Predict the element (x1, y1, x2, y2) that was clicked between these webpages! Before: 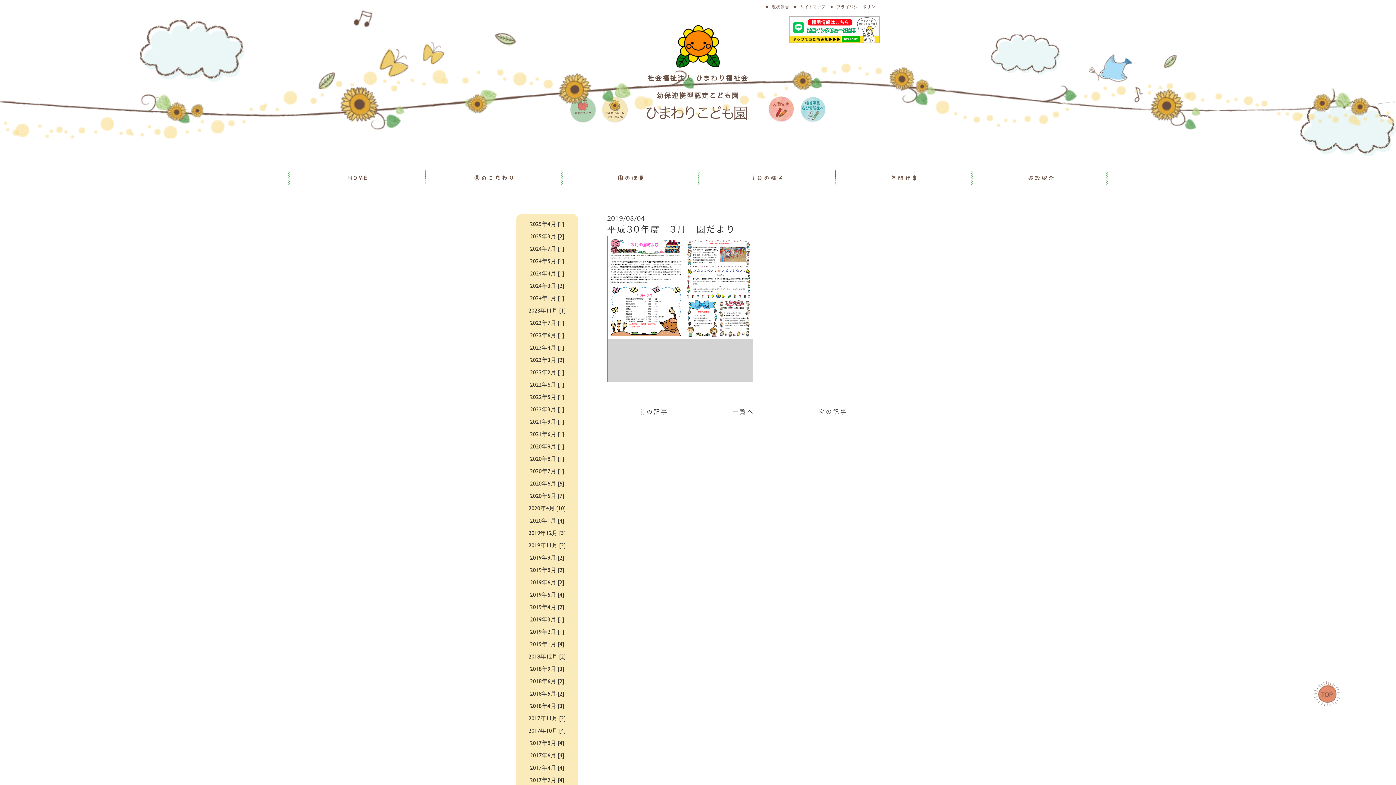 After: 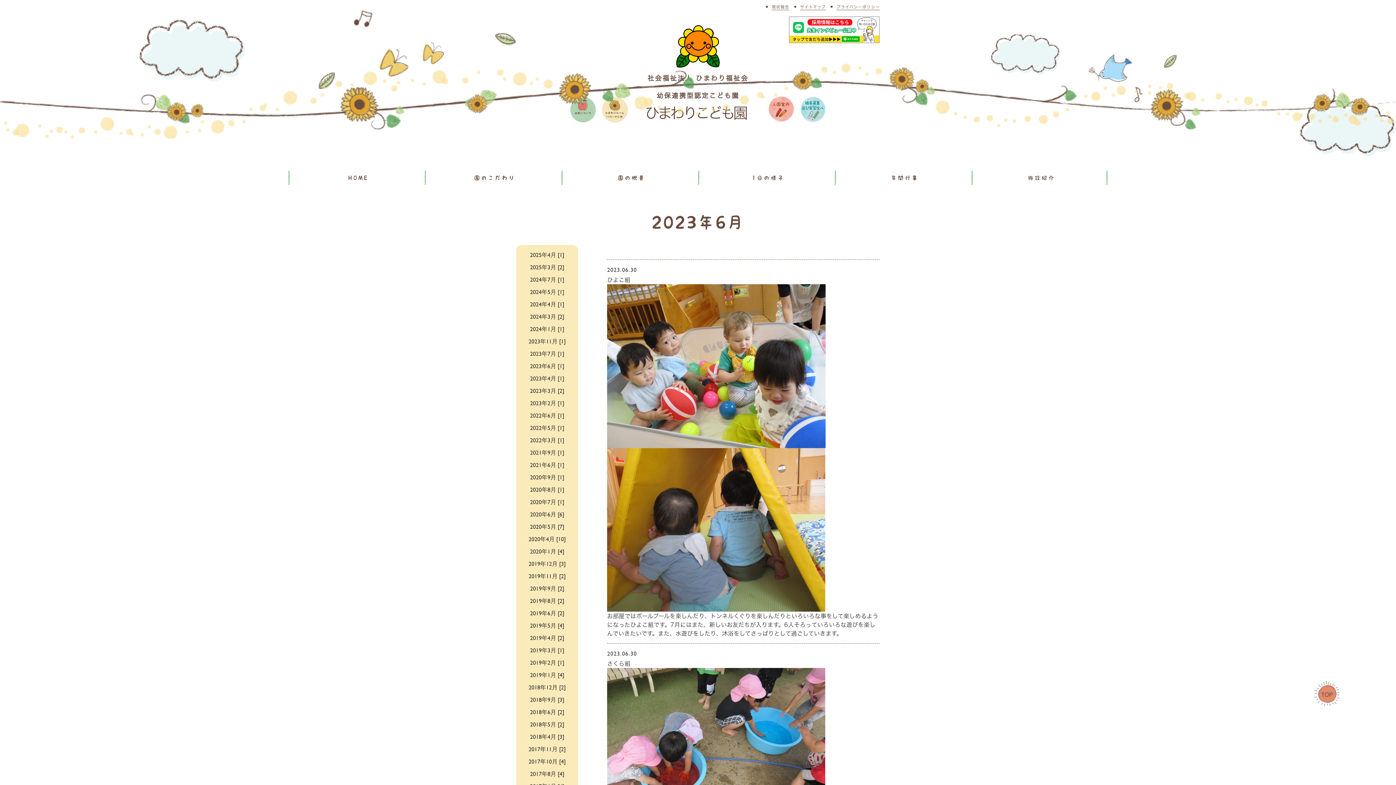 Action: bbox: (530, 331, 564, 339) label: 2023年6月 [1]